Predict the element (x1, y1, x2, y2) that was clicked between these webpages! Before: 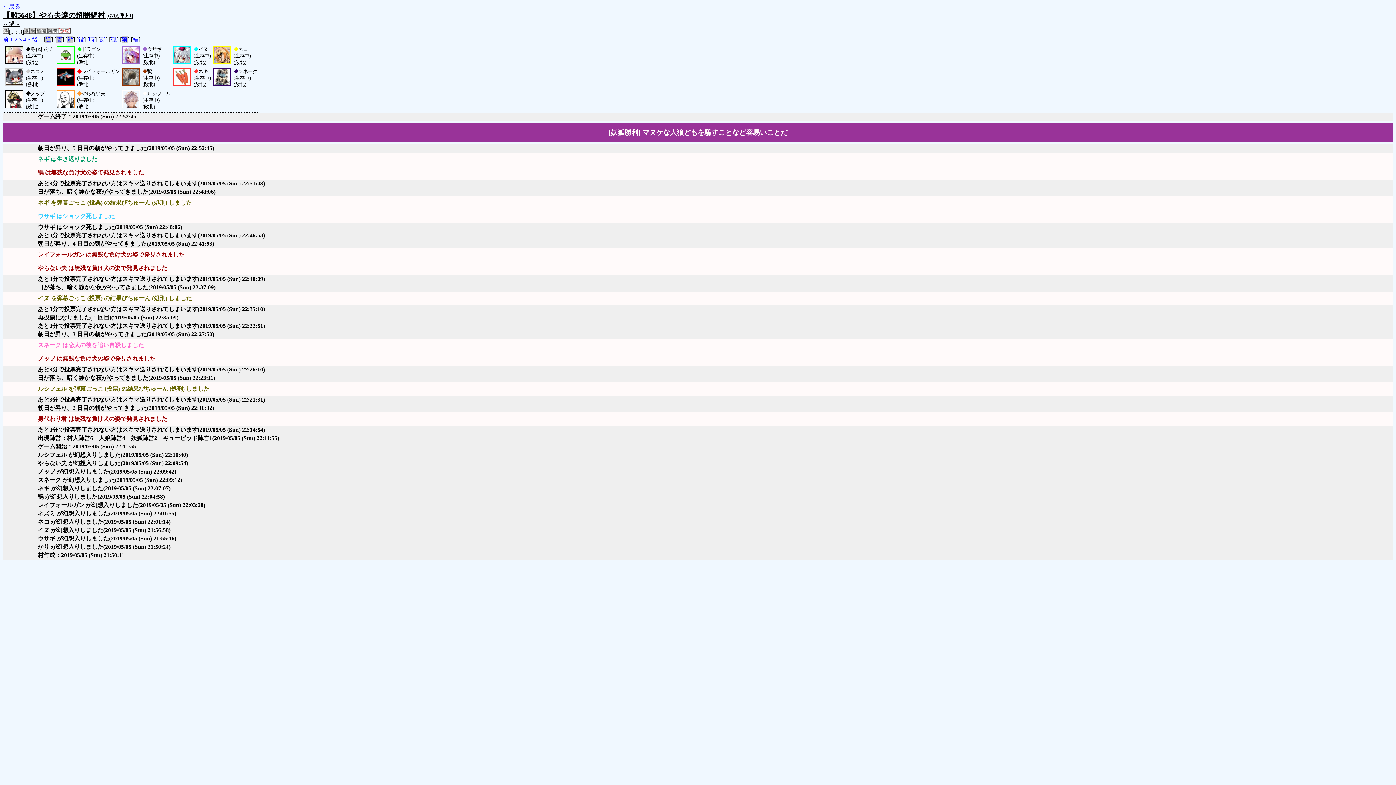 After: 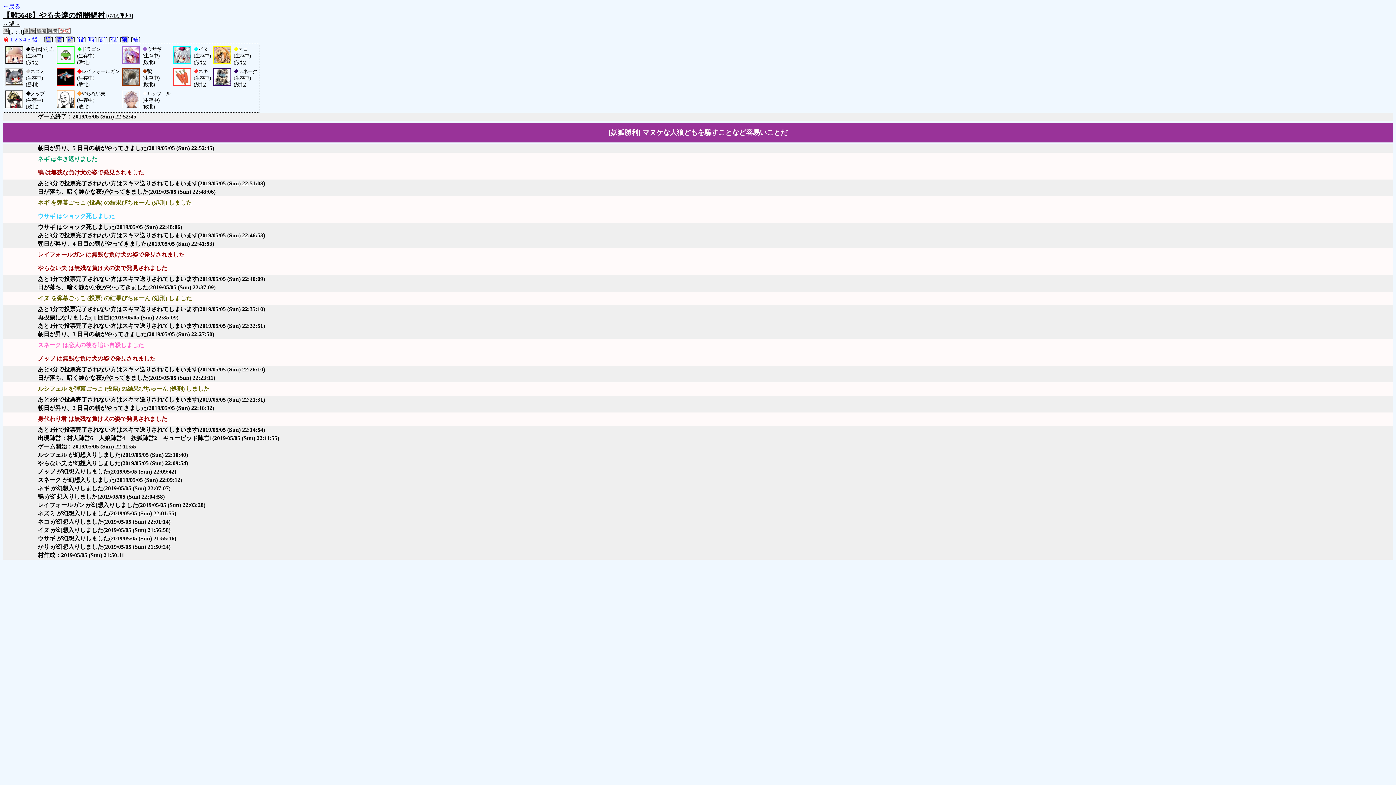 Action: label: 前 bbox: (2, 36, 8, 42)